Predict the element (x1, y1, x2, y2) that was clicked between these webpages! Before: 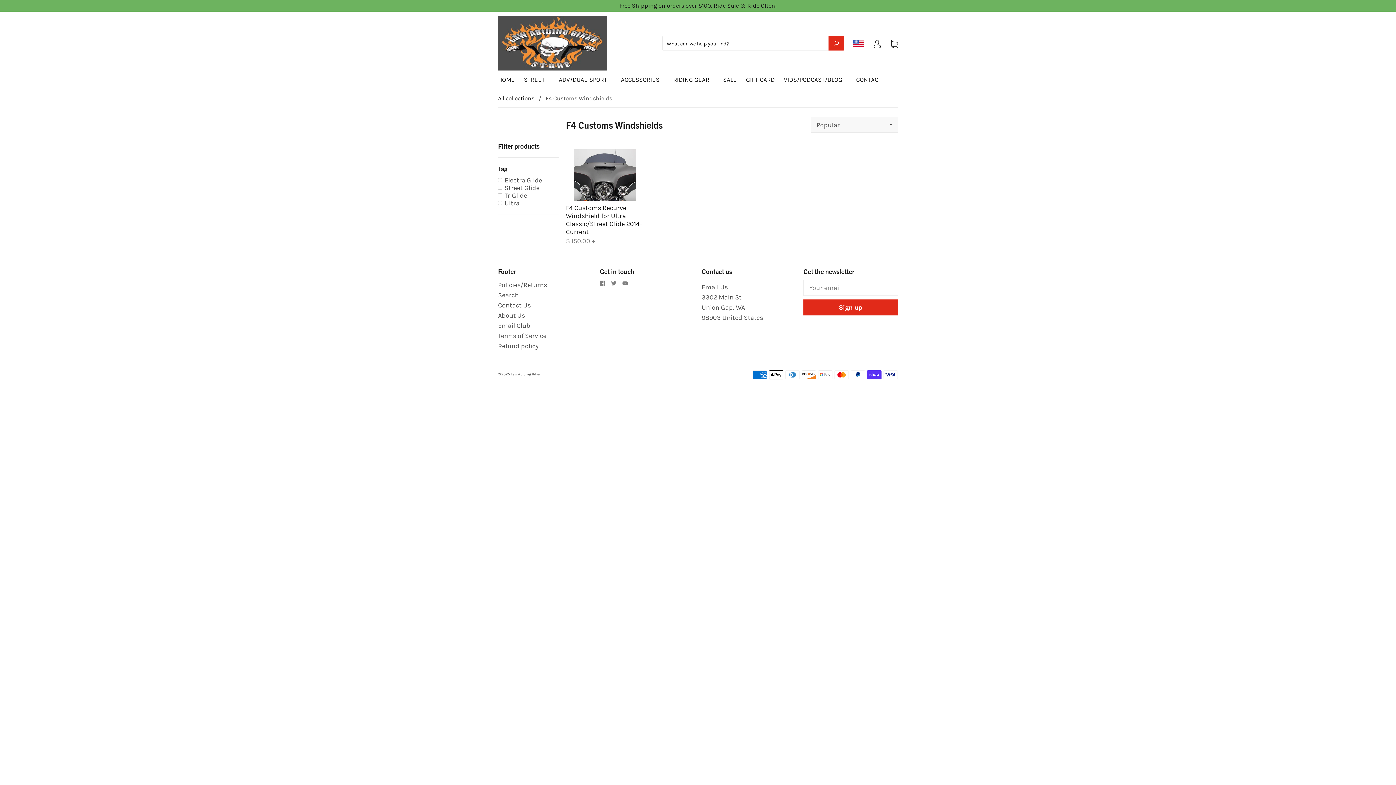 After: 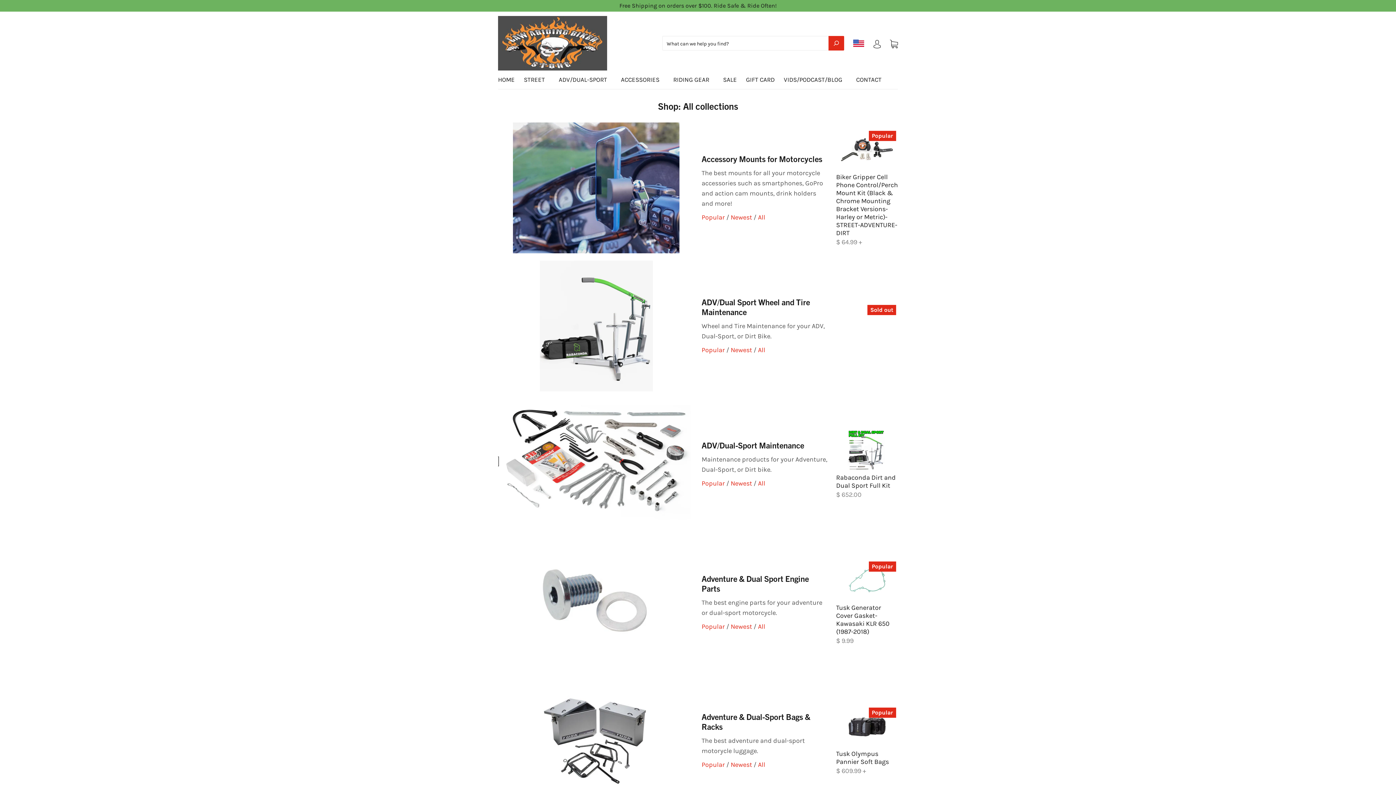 Action: bbox: (498, 94, 534, 101) label: All collections